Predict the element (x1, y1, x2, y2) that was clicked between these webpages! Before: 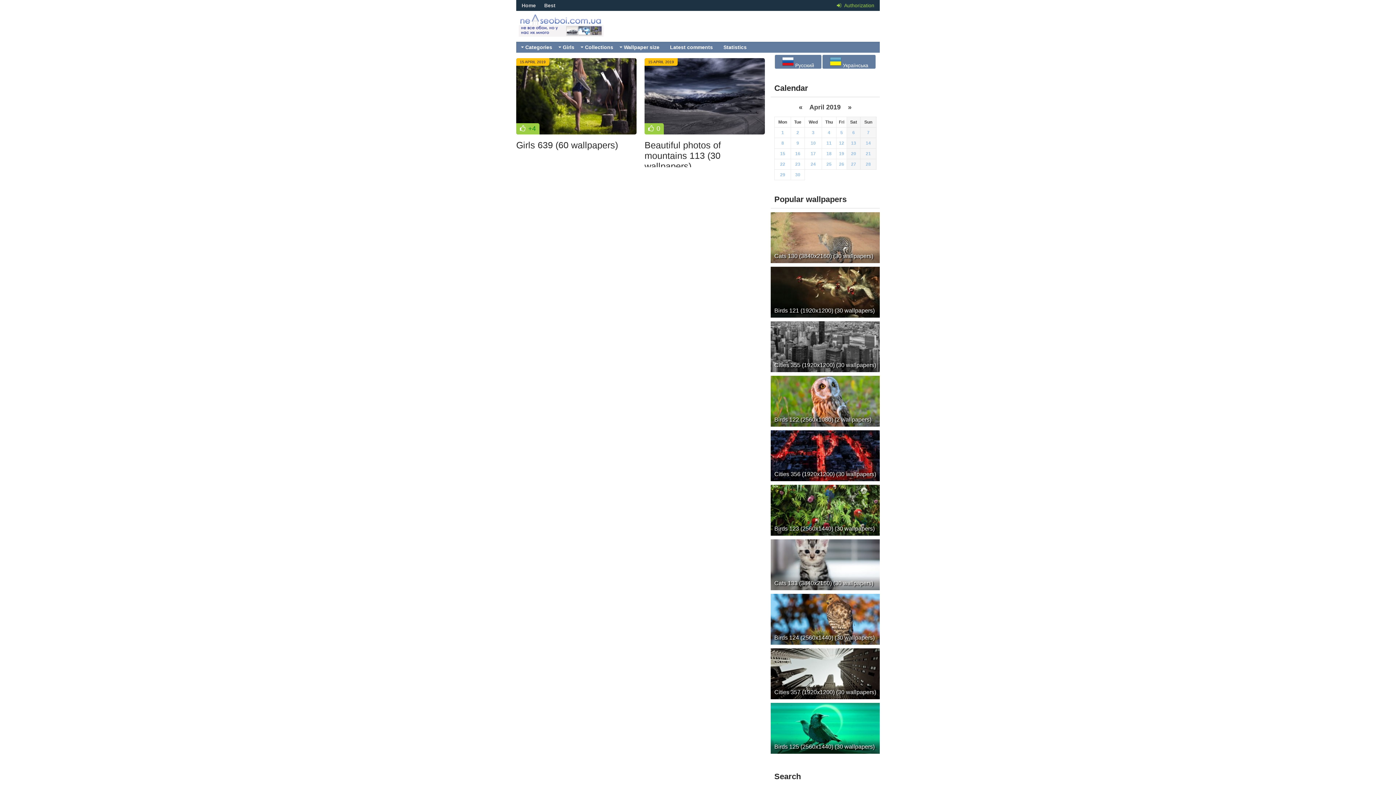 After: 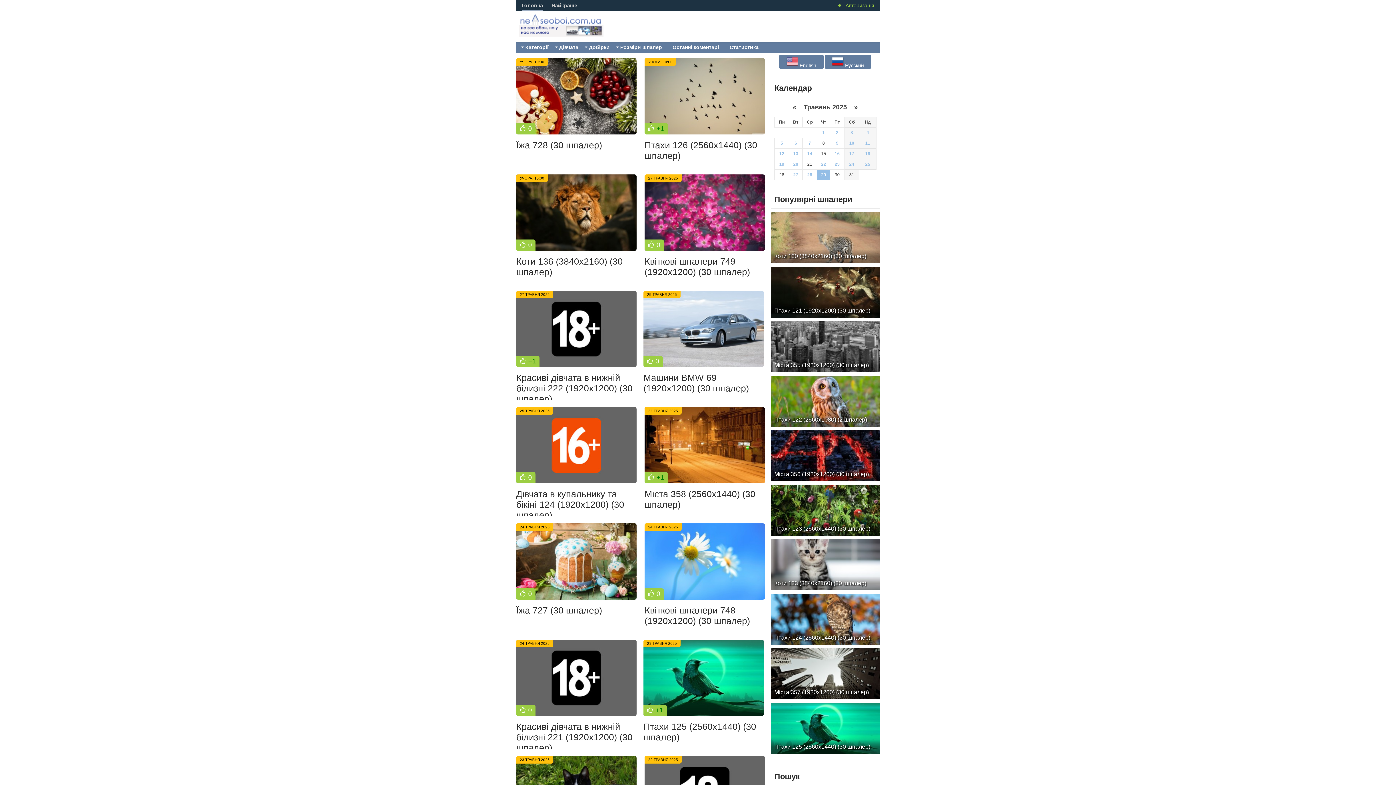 Action: label:  Українська bbox: (822, 54, 875, 68)